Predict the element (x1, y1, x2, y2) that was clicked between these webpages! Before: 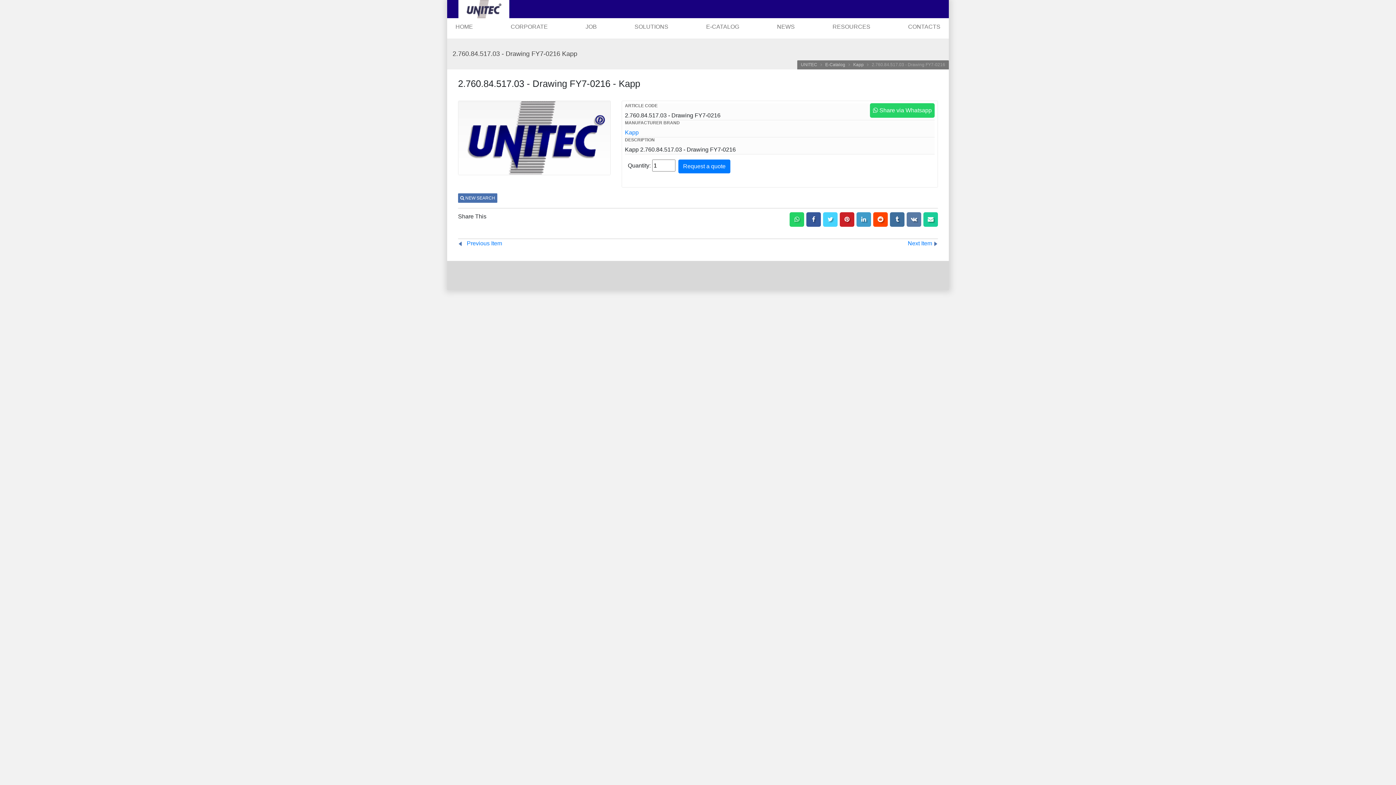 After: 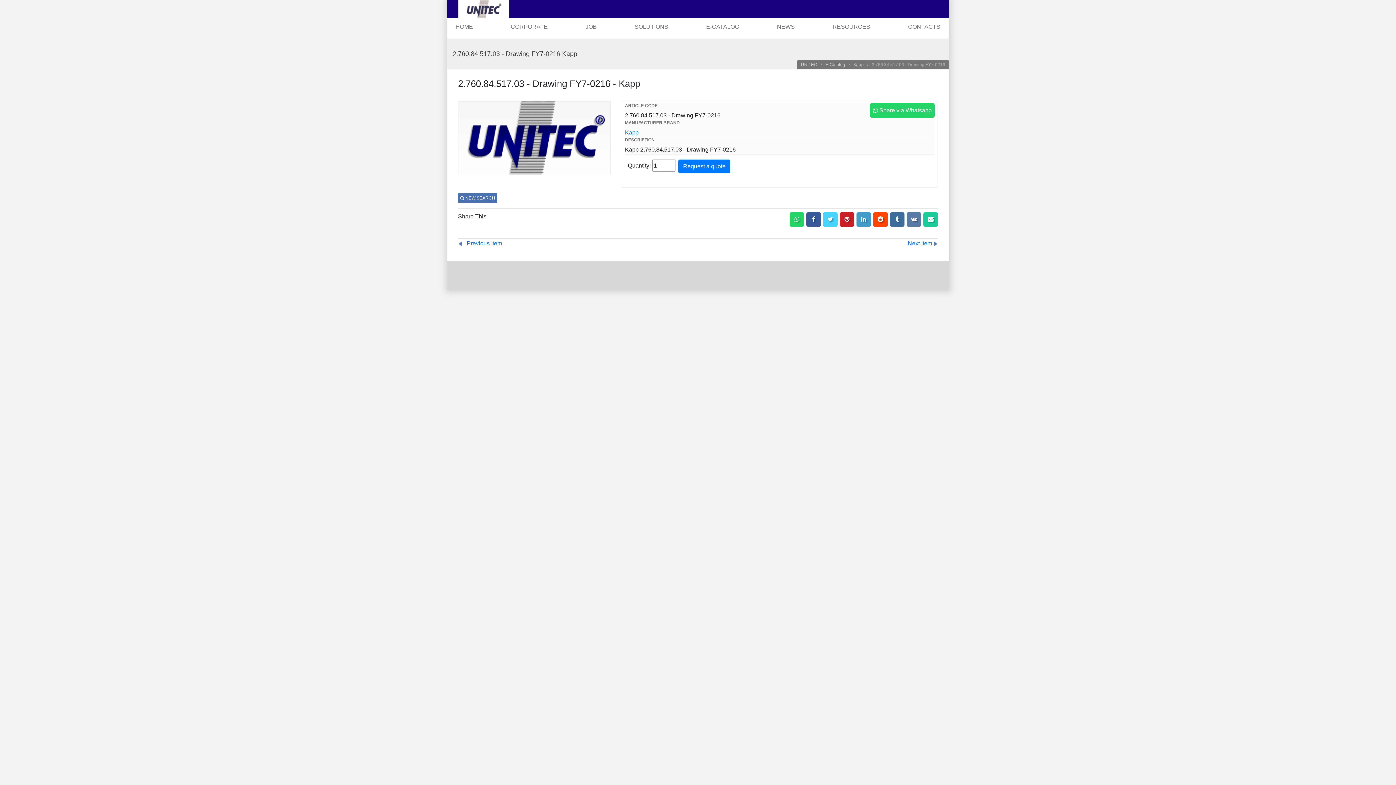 Action: bbox: (458, 134, 610, 140)